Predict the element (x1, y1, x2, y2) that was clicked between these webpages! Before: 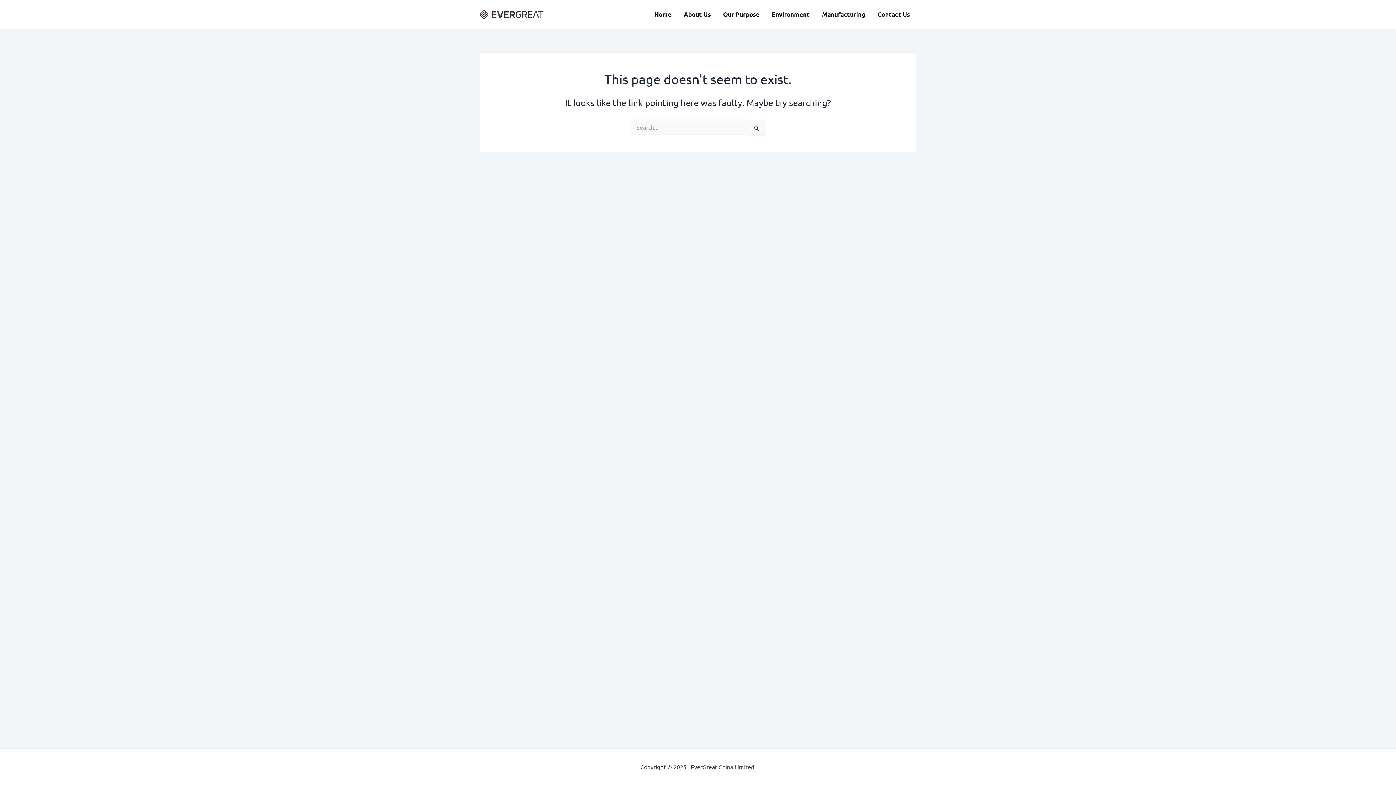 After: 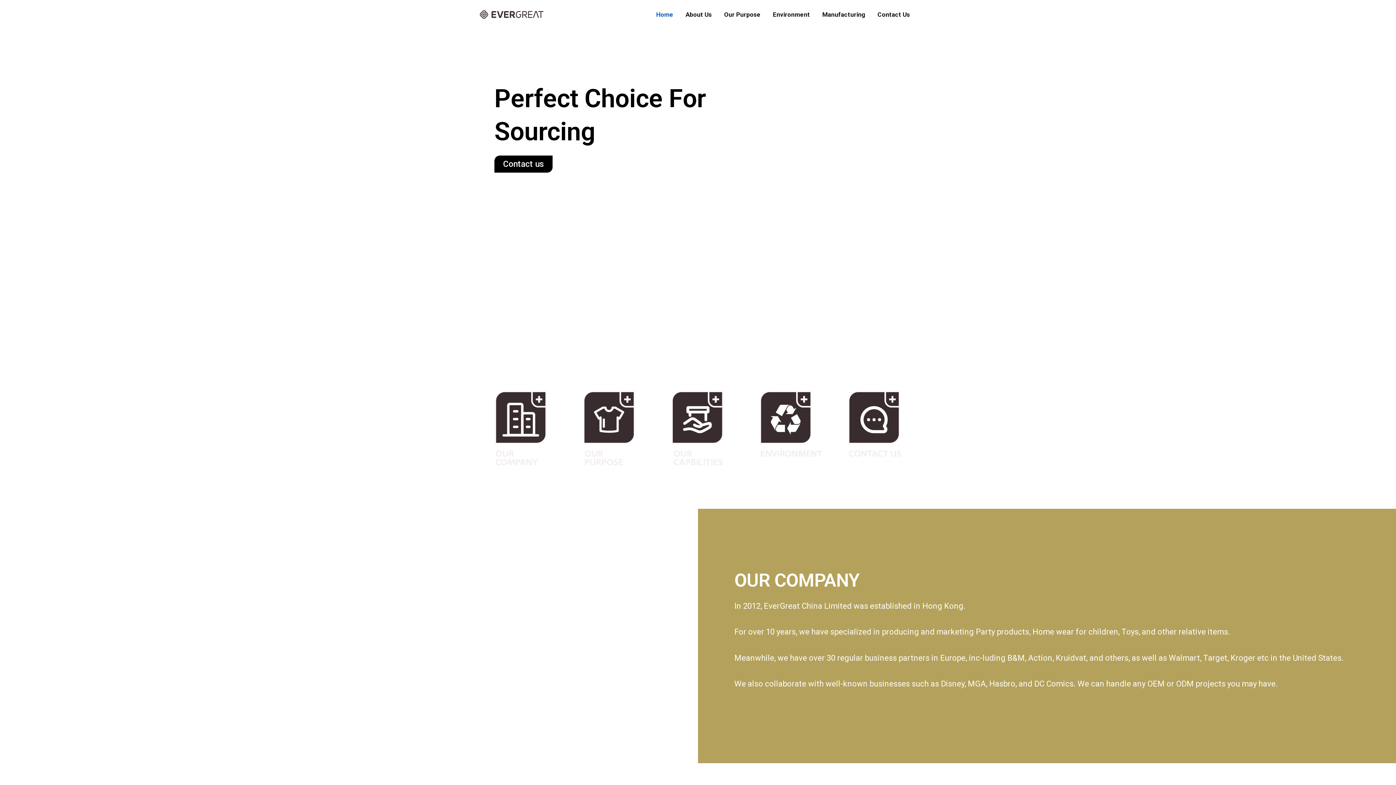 Action: bbox: (648, 0, 677, 29) label: Home